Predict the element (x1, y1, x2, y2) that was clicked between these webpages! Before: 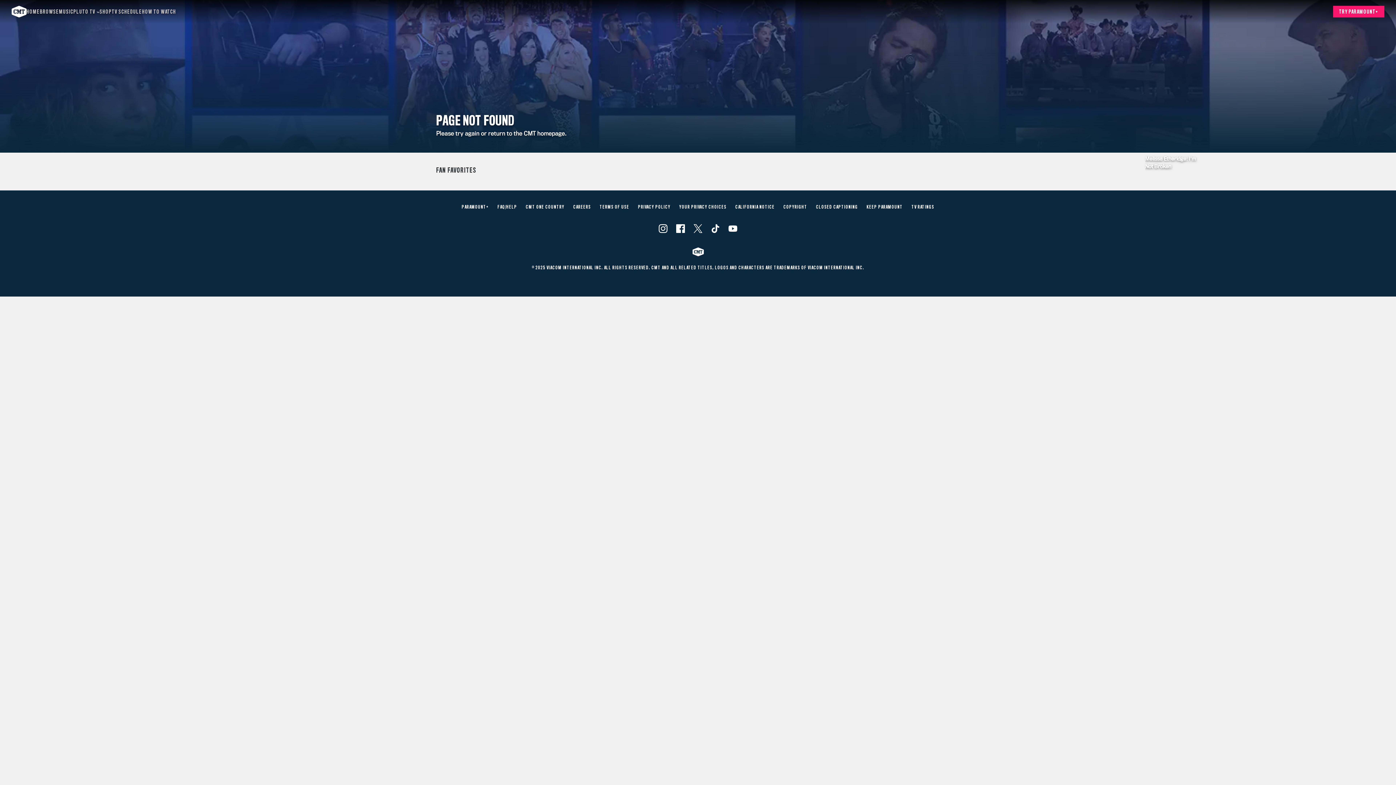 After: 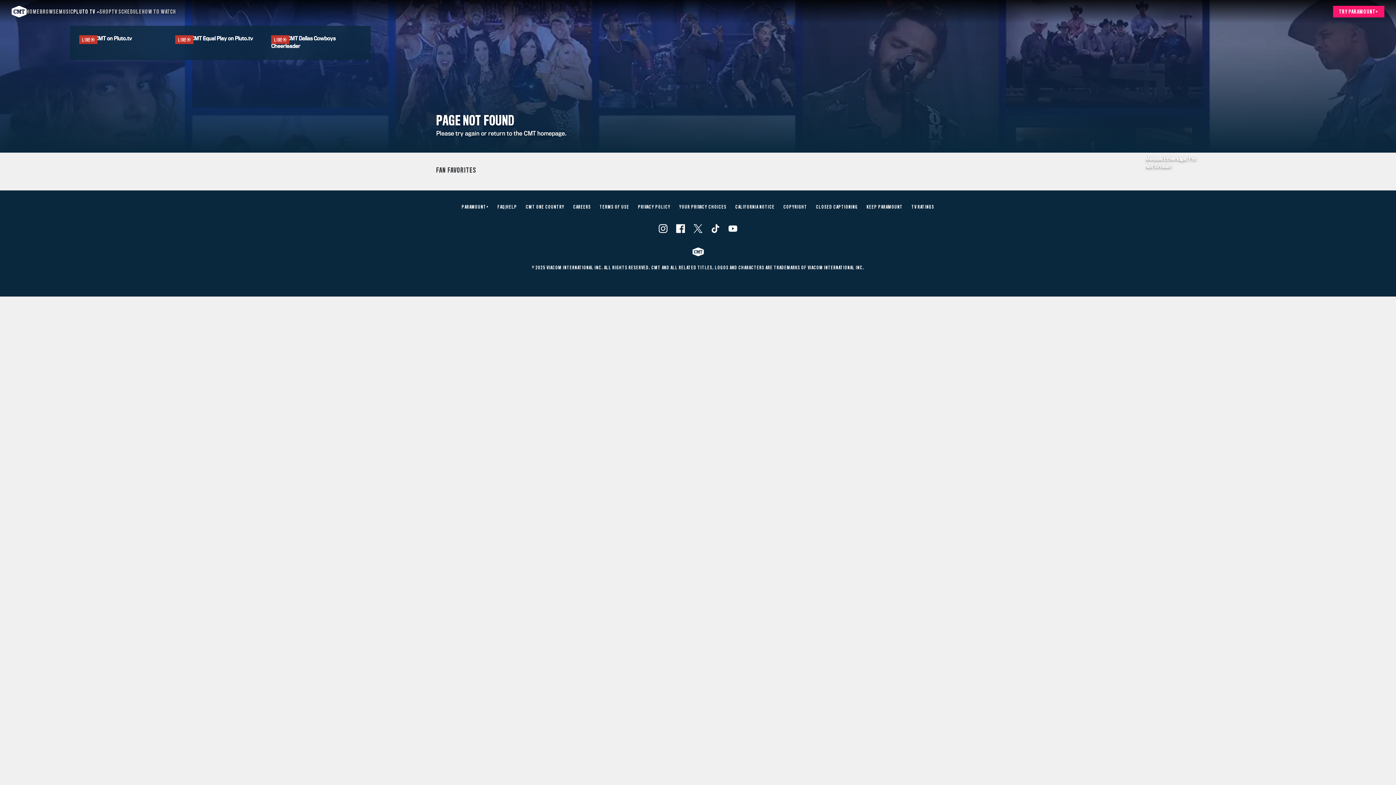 Action: label: Pluto TV bbox: (73, 1, 99, 21)